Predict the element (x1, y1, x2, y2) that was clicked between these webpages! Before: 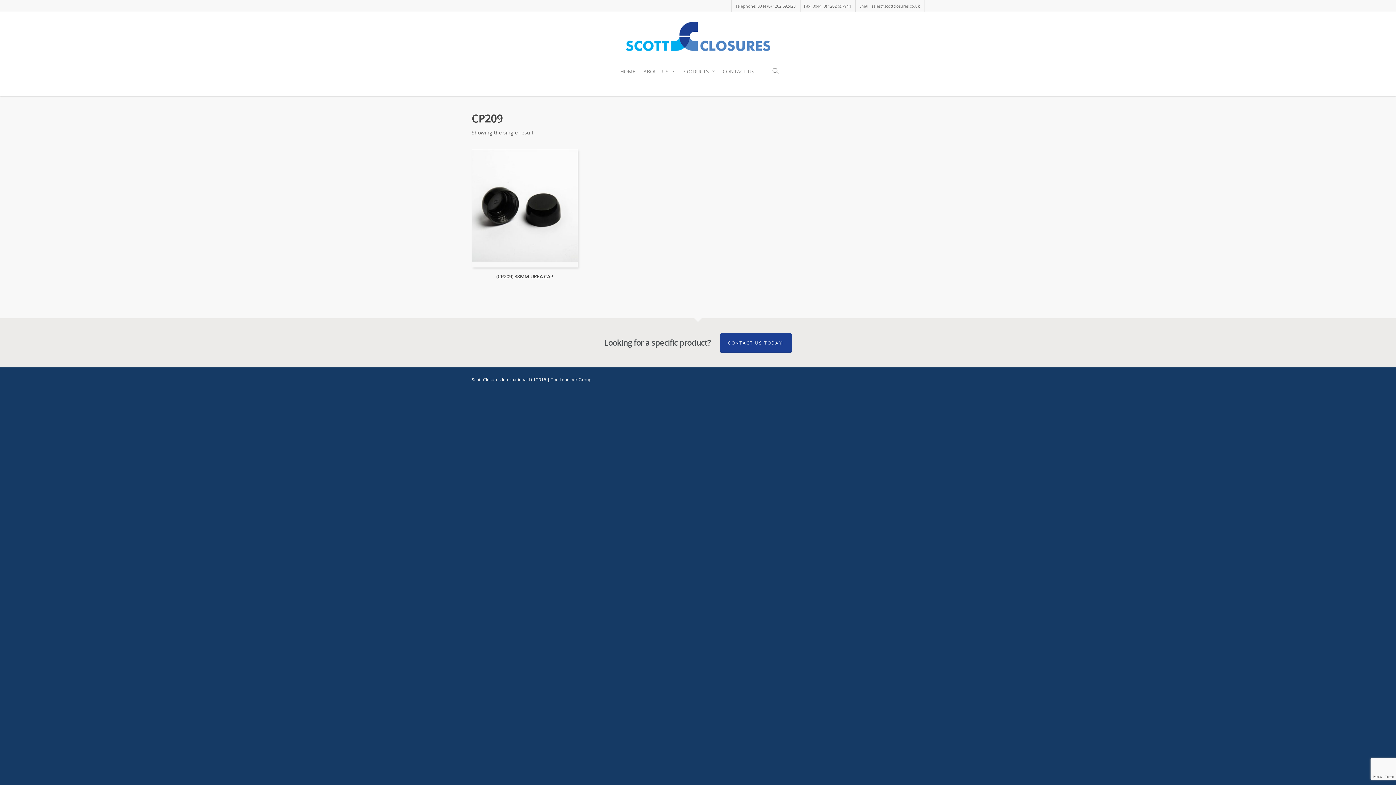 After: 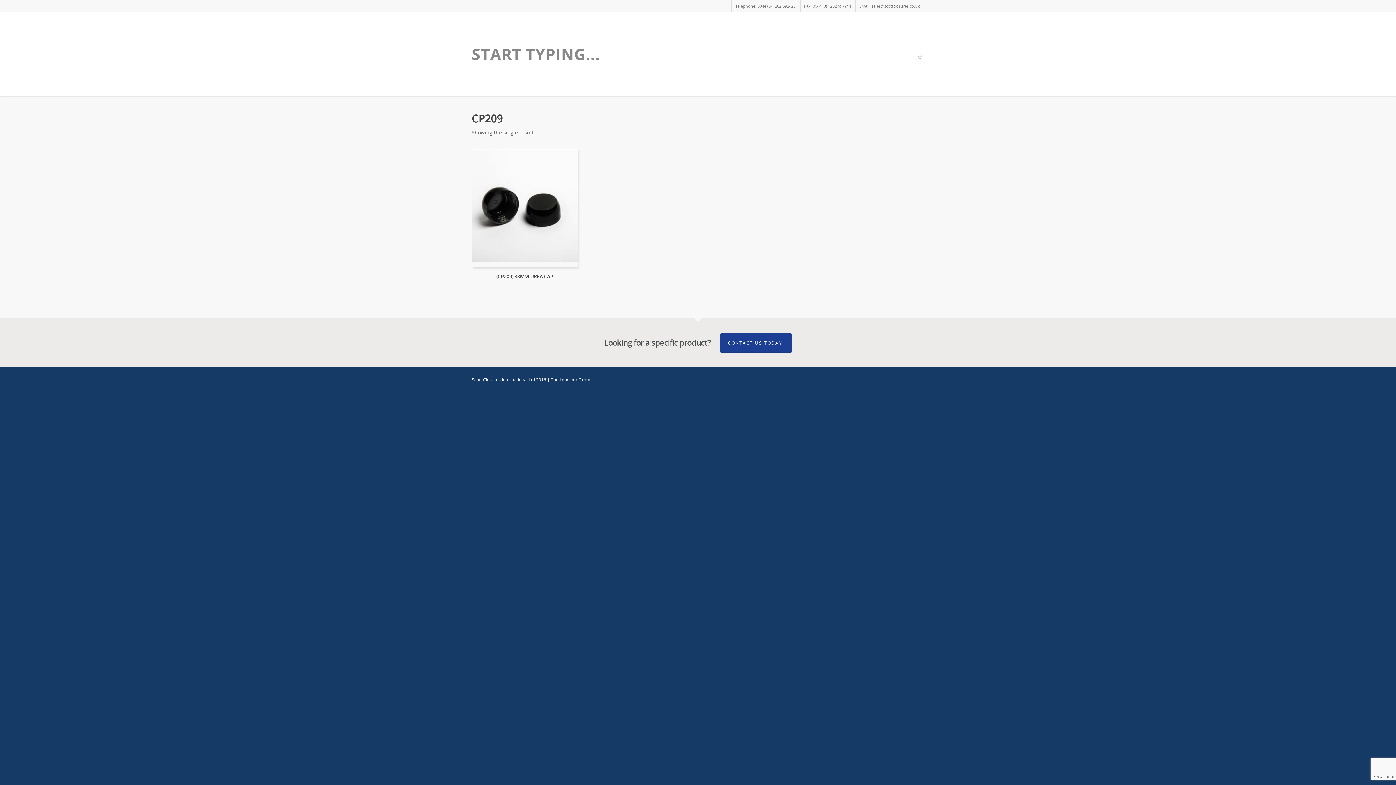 Action: bbox: (771, 67, 780, 76)